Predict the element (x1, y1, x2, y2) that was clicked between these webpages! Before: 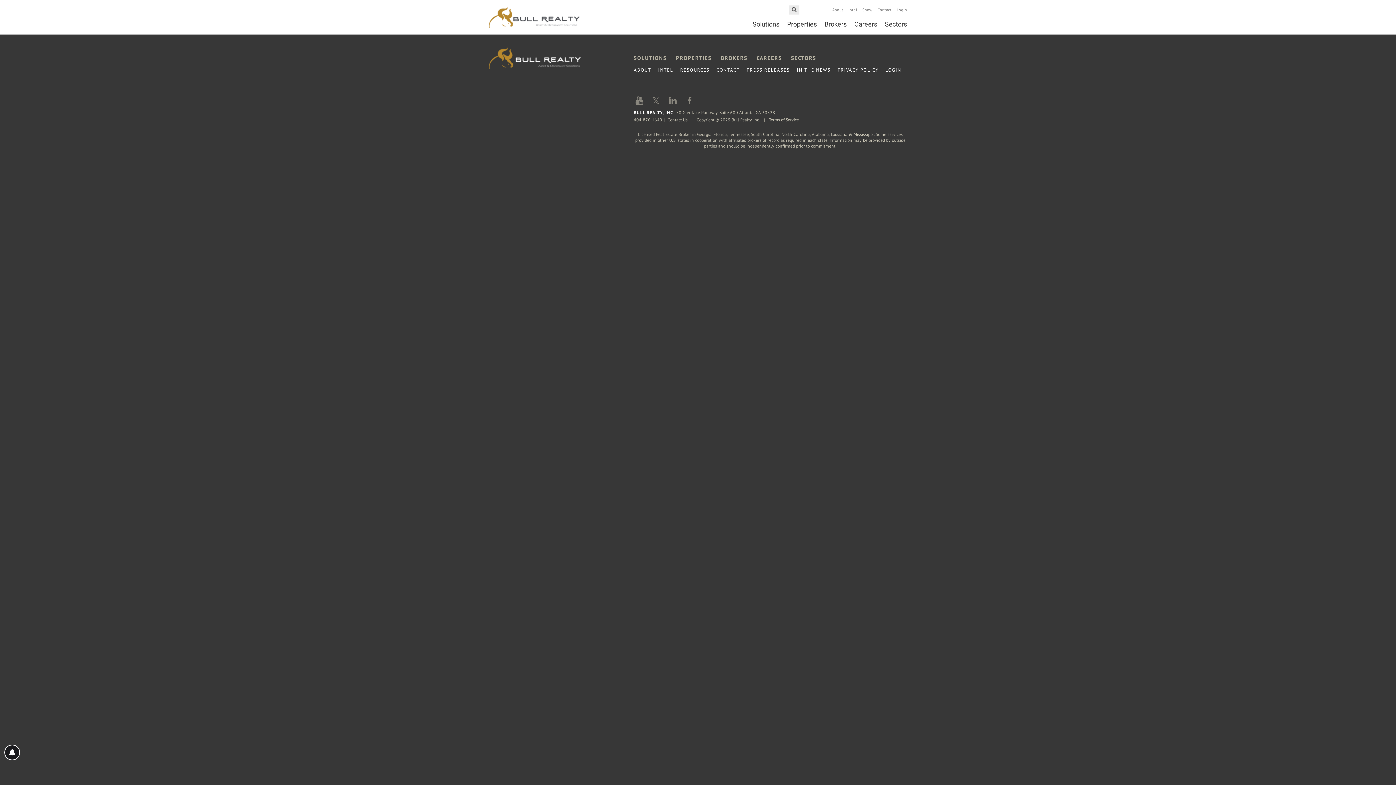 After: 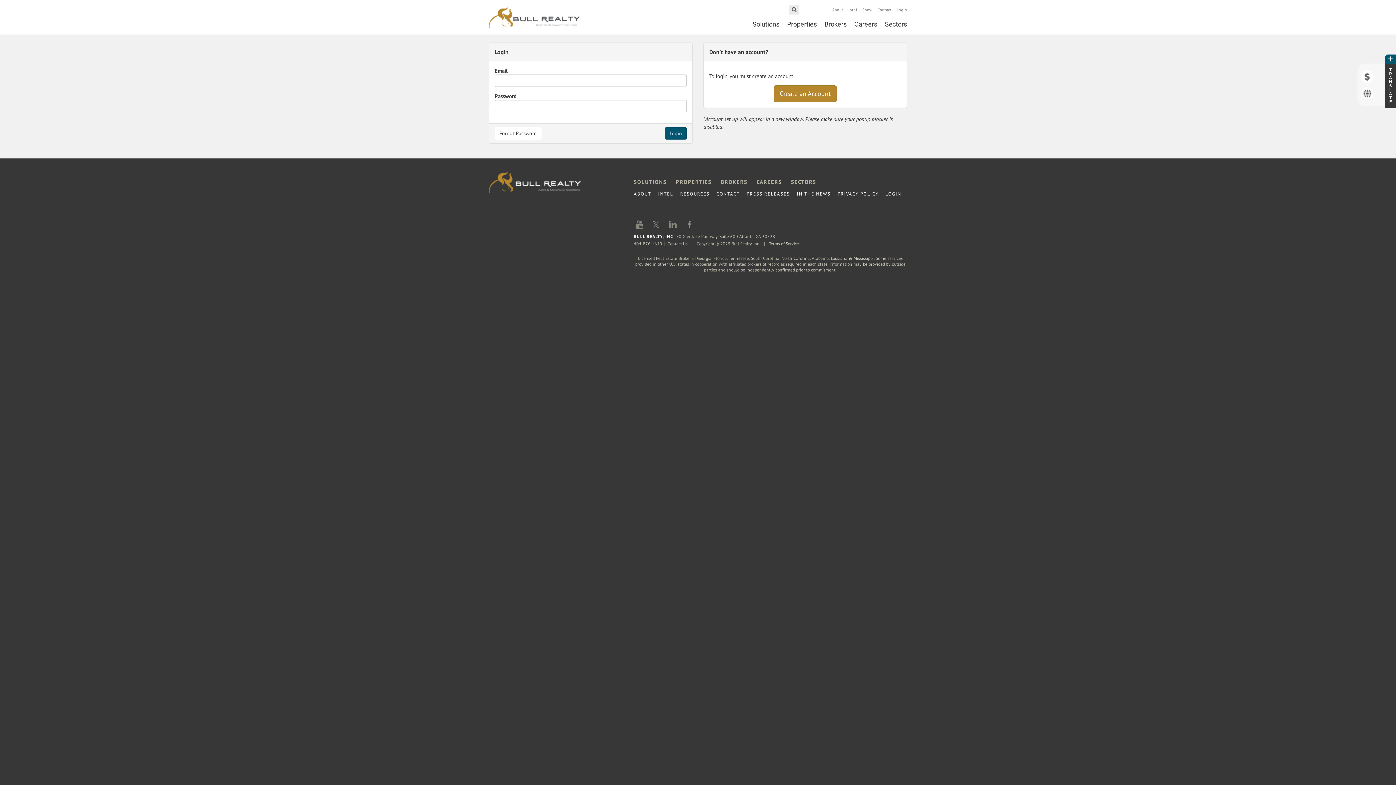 Action: label: Login bbox: (897, 7, 907, 12)